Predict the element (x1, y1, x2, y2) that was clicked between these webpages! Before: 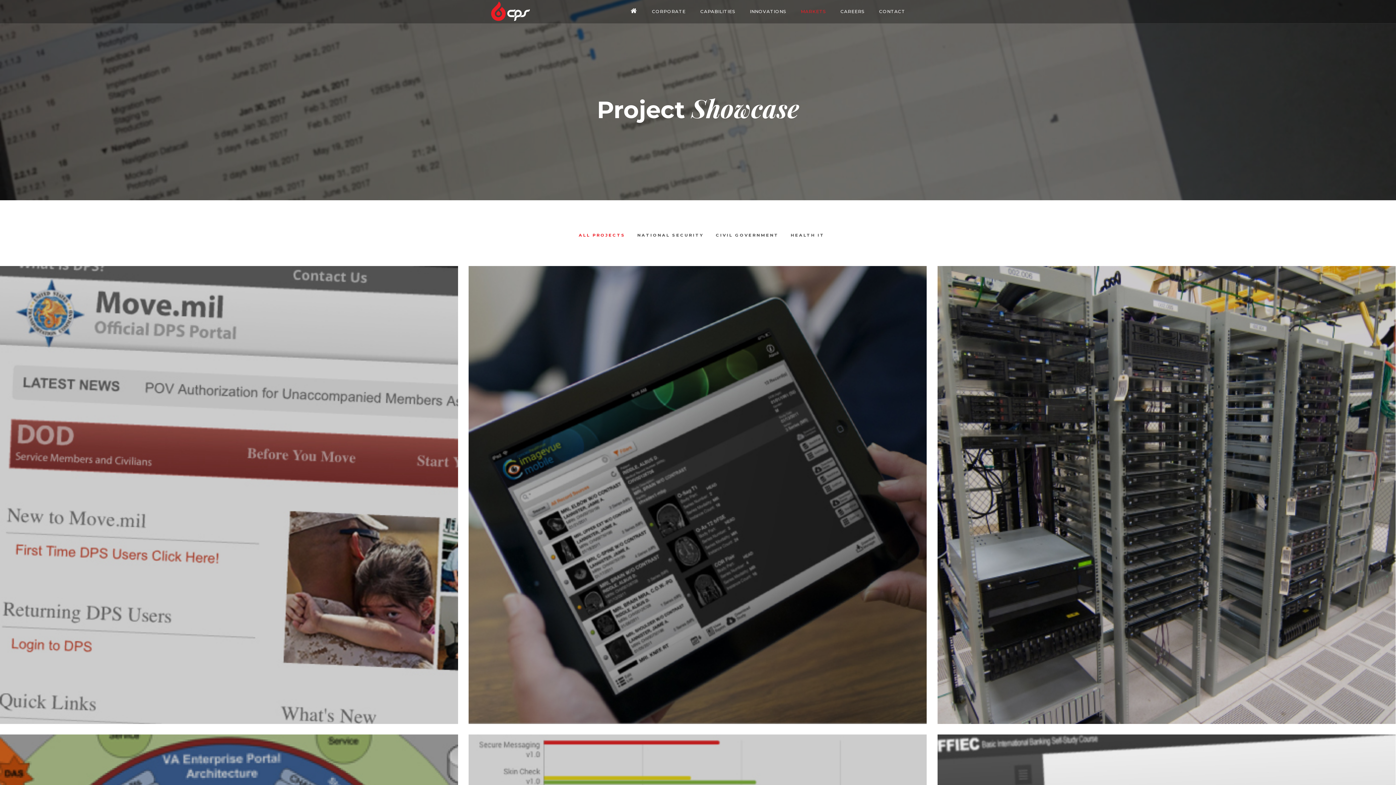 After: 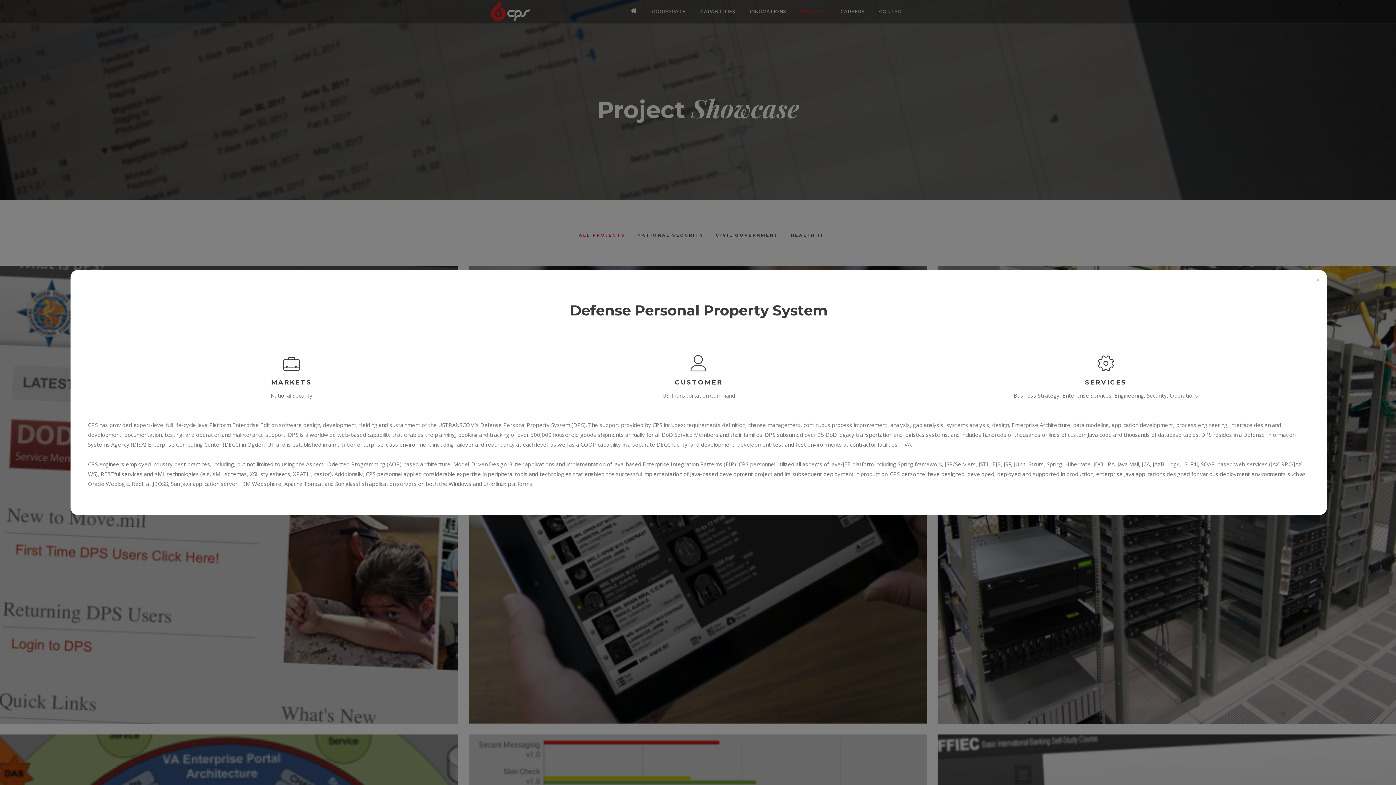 Action: bbox: (0, 266, 458, 724) label: USTRANSCOM DPS
National Security